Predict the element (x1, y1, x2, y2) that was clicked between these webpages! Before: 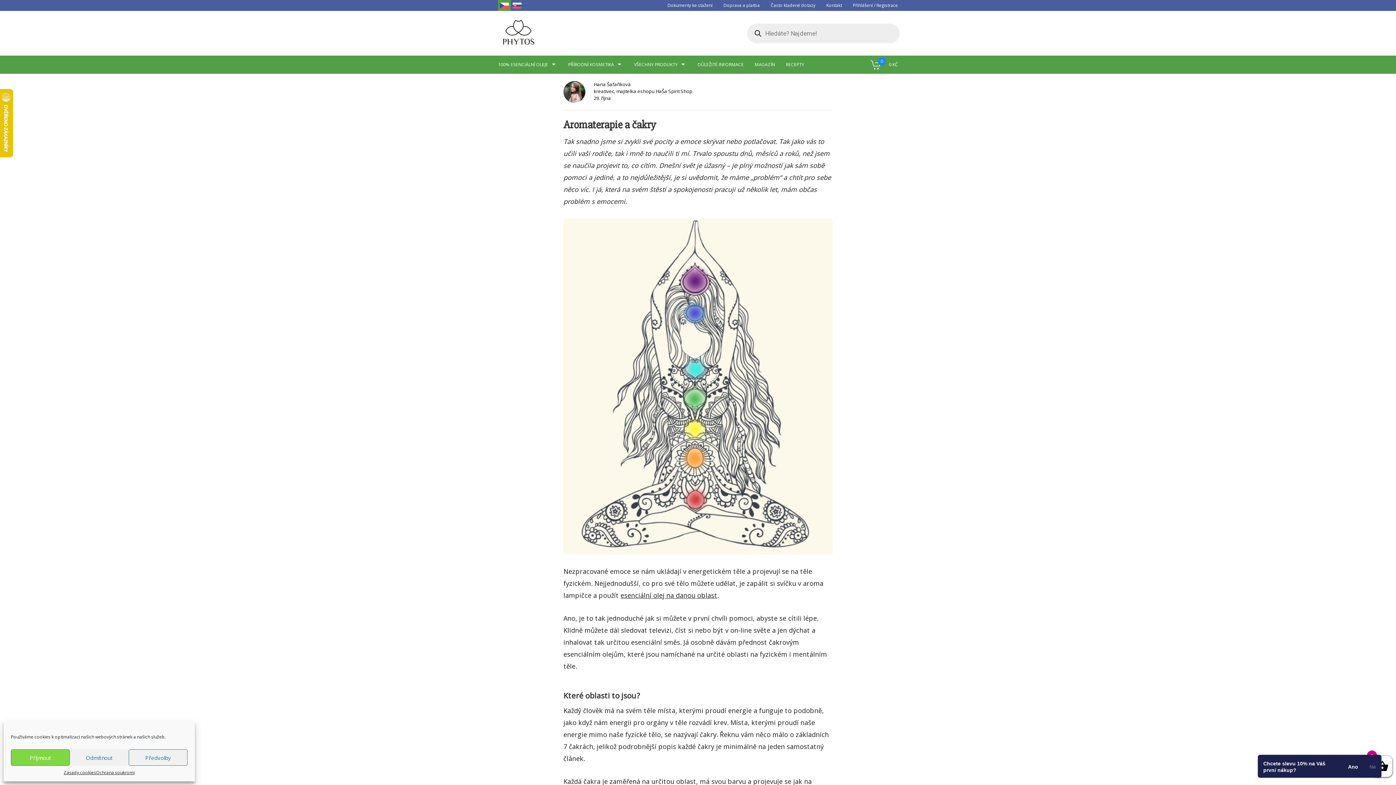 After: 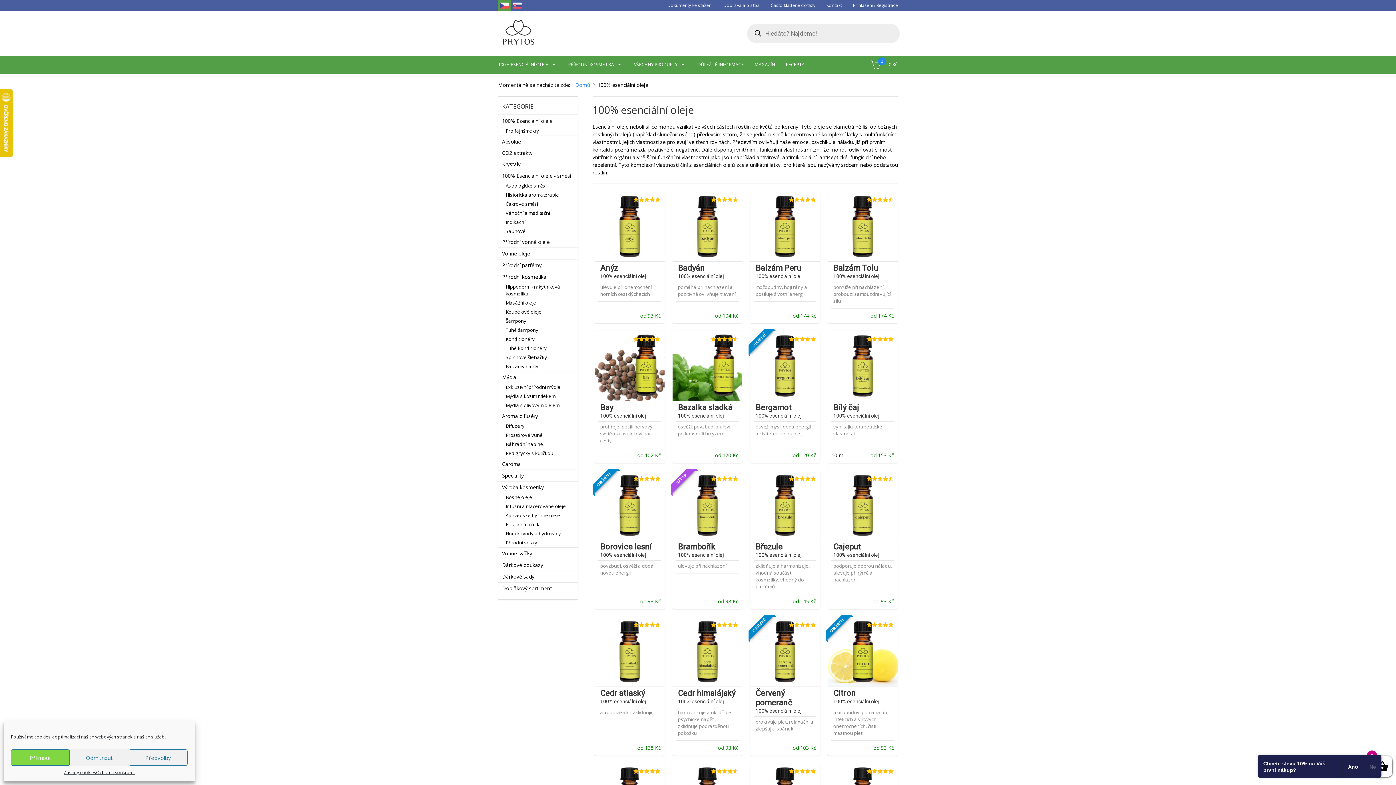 Action: bbox: (492, 55, 562, 73) label: 100% ESENCIÁLNÍ OLEJE